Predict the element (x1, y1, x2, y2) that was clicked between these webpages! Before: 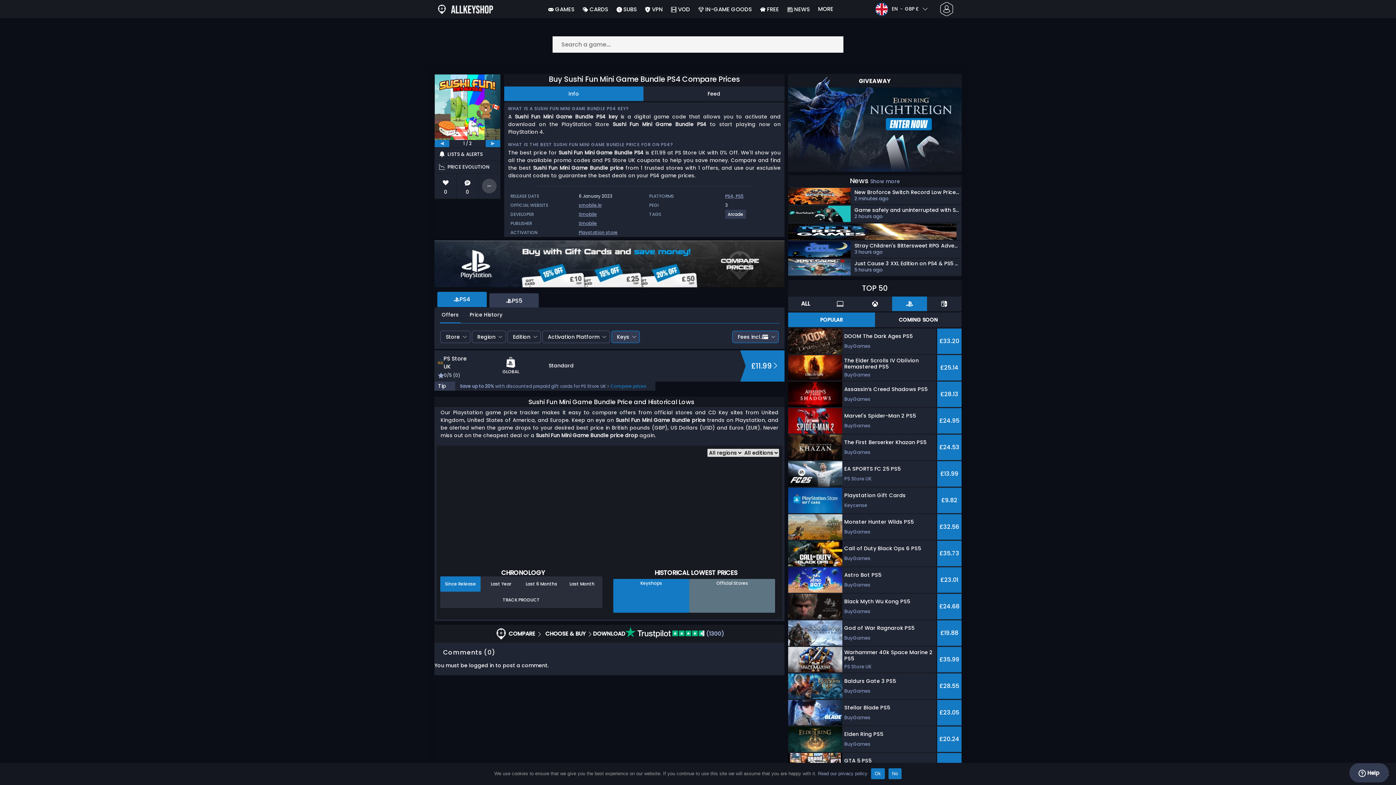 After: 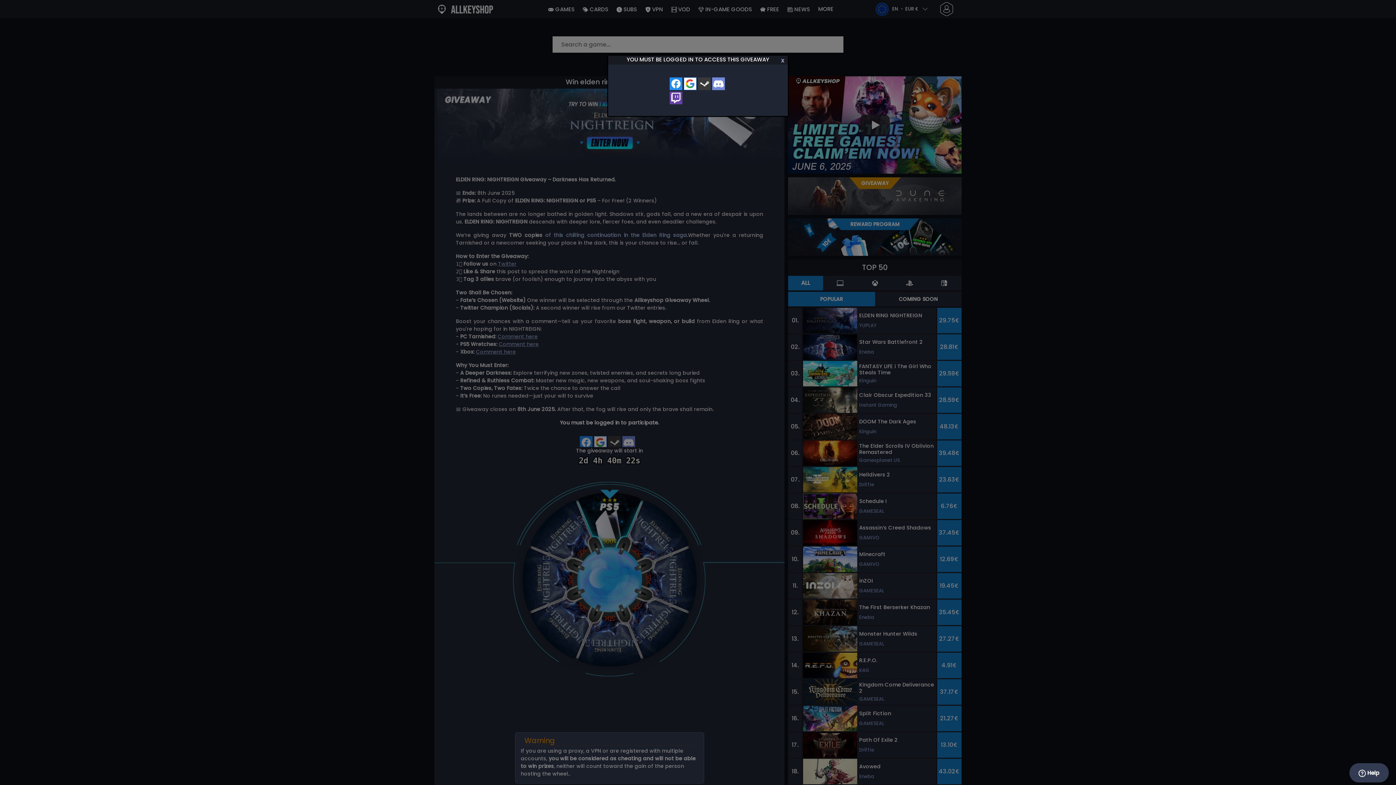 Action: bbox: (788, 118, 961, 126)